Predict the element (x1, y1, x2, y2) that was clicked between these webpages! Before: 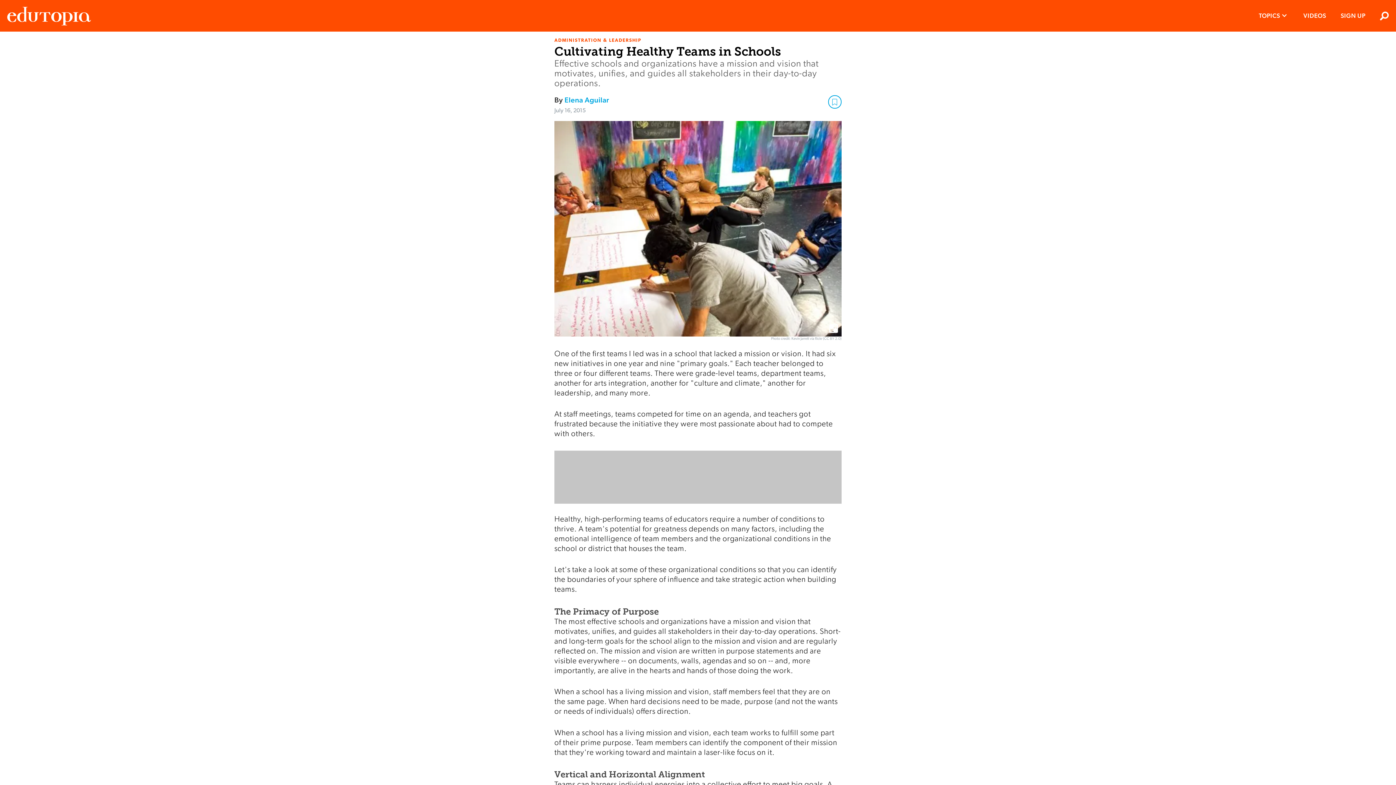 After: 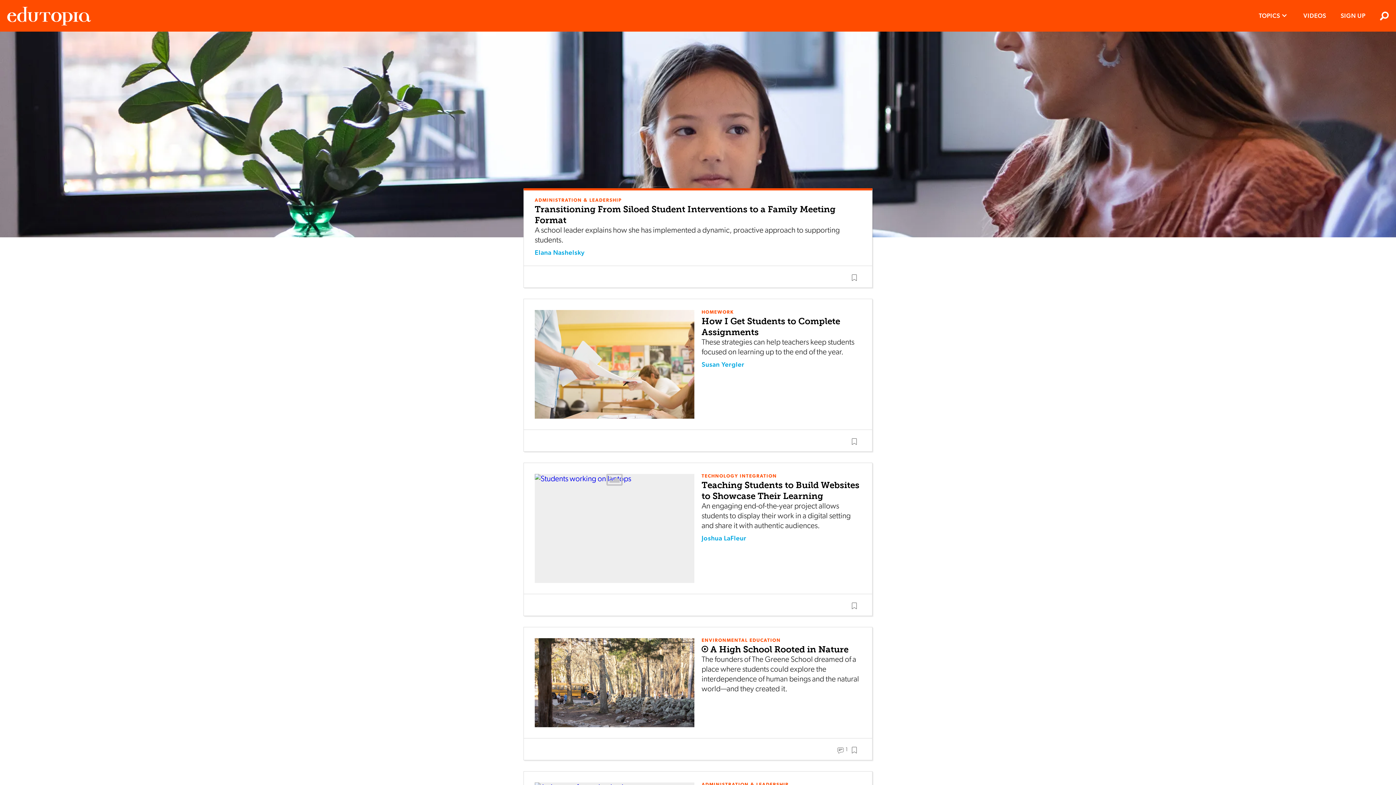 Action: bbox: (7, 0, 90, 31) label: Edutopia